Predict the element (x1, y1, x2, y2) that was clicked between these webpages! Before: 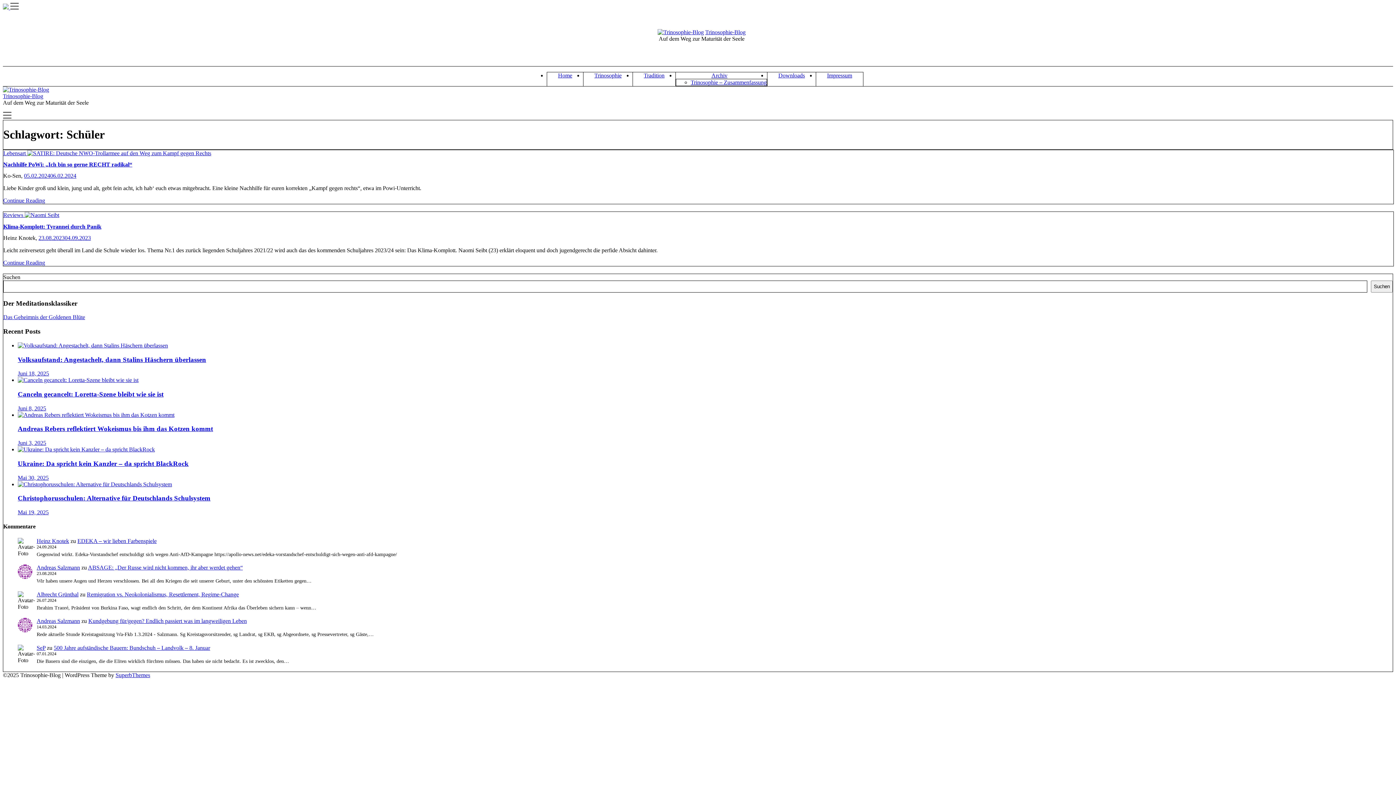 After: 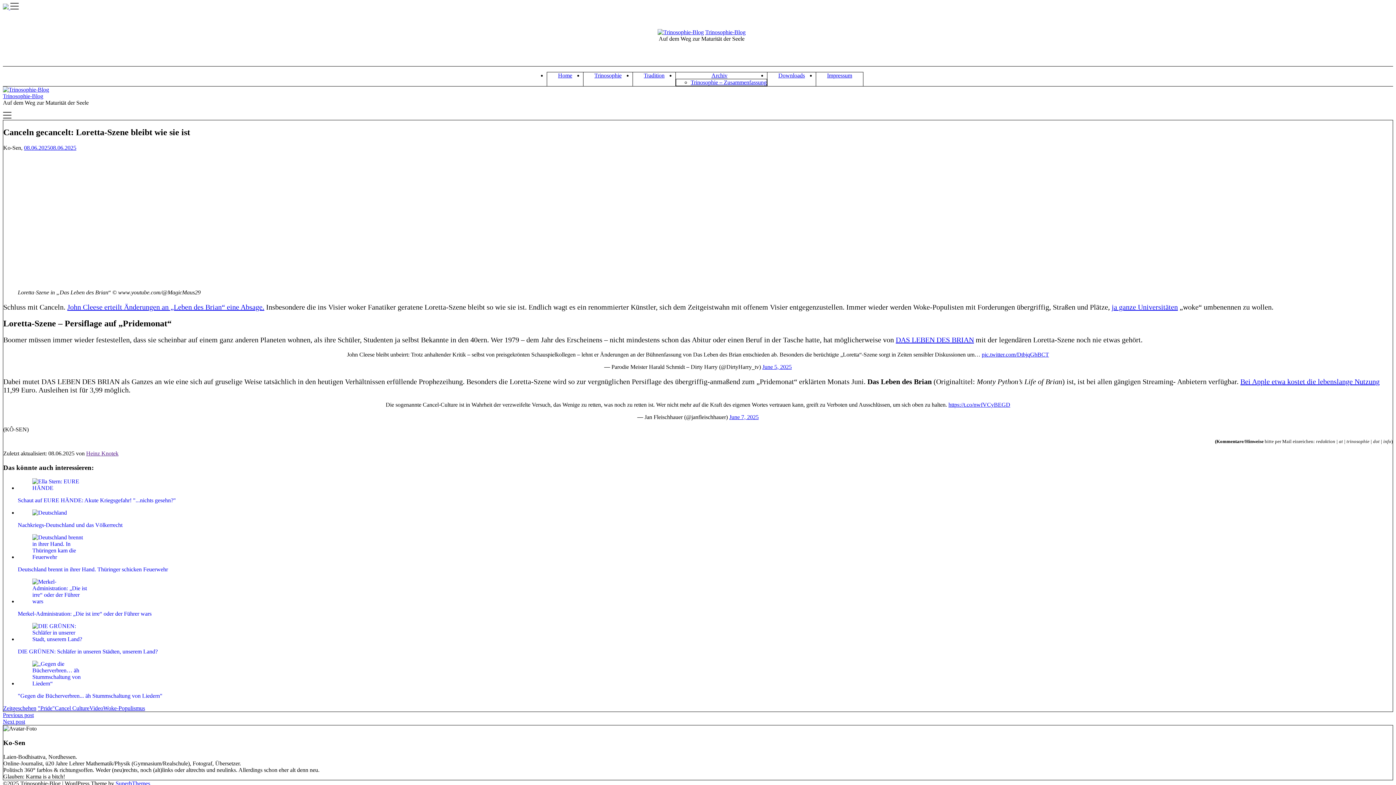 Action: bbox: (17, 390, 163, 398) label: Canceln gecancelt: Loretta-Szene bleibt wie sie ist